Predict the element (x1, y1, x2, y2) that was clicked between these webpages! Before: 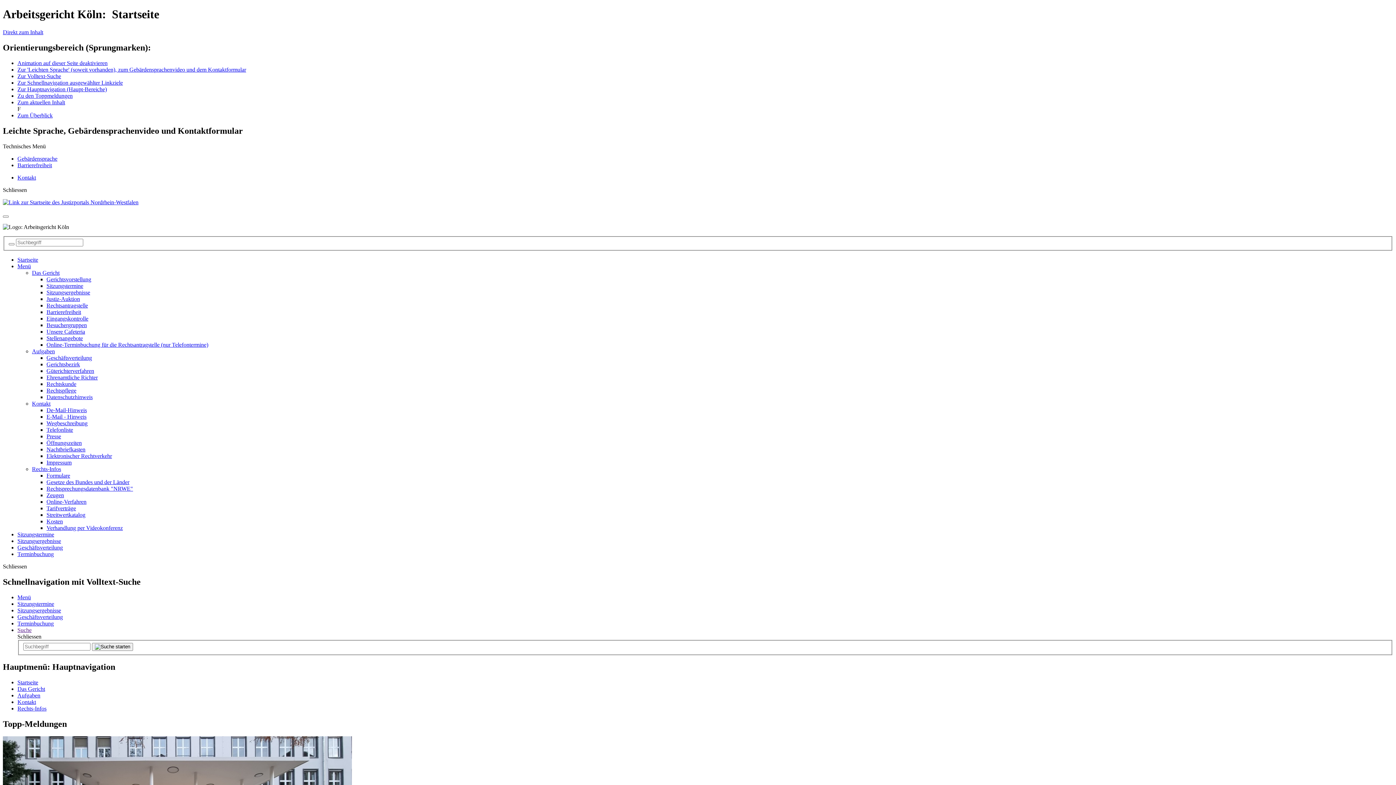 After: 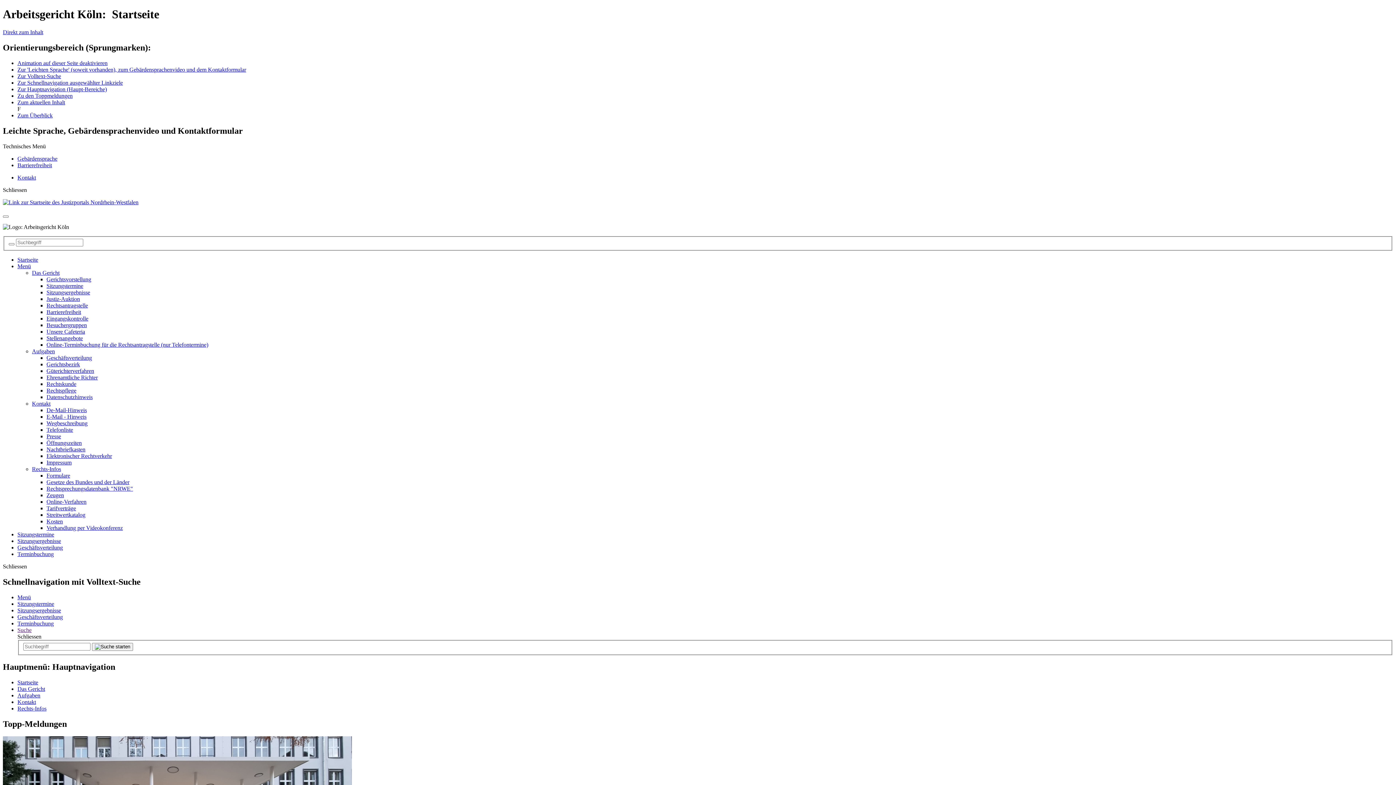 Action: label: Rechtskunde bbox: (46, 381, 76, 387)